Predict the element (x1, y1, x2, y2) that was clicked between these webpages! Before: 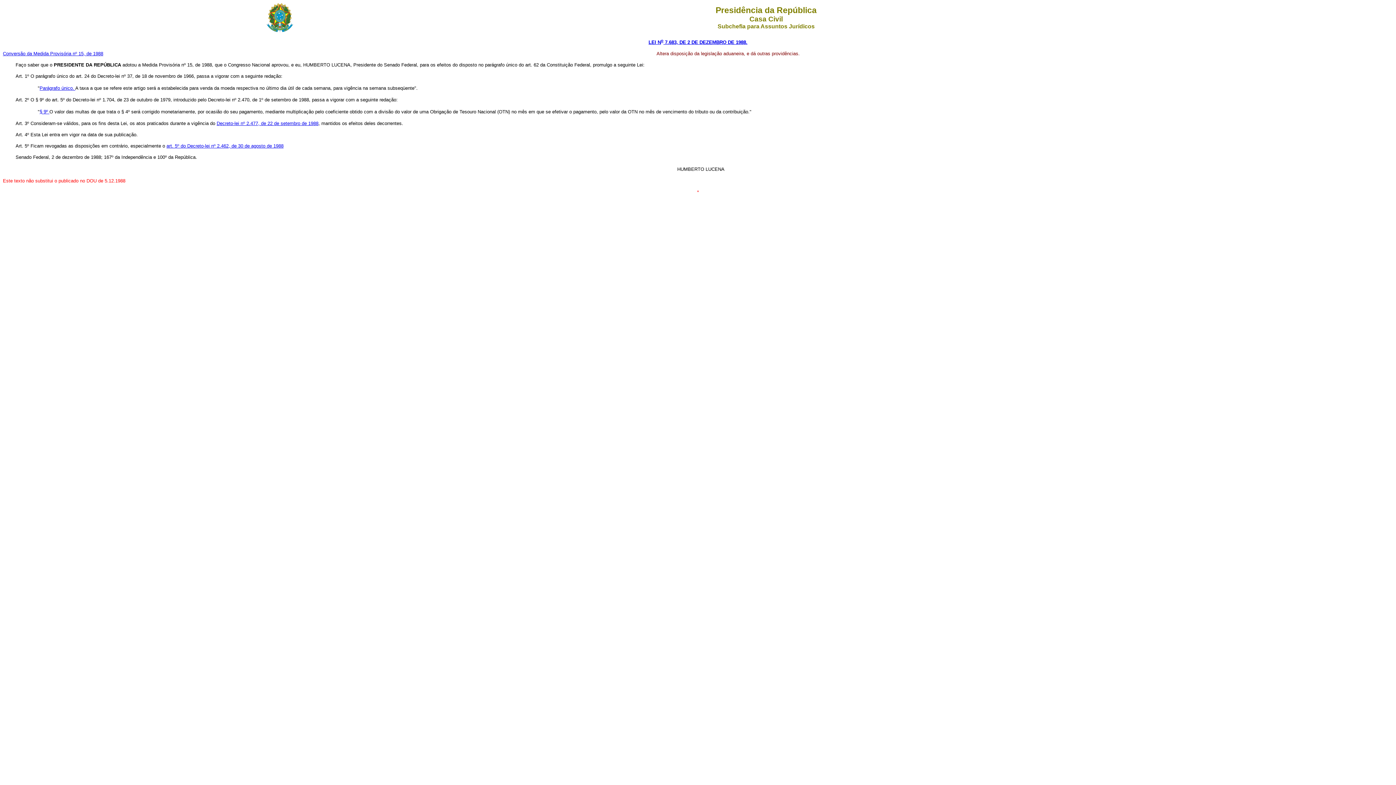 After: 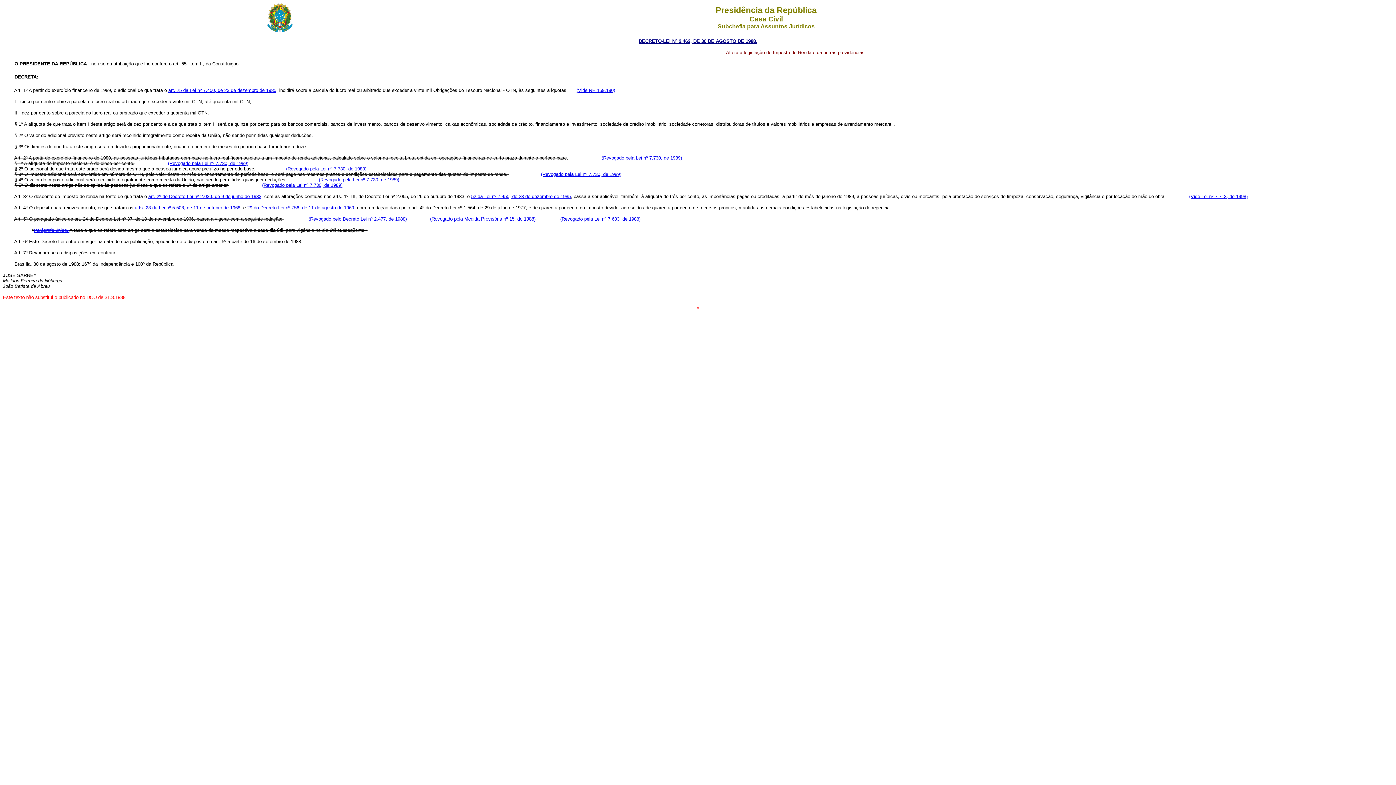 Action: label: art. 5º do Decreto-lei nº 2.462, de 30 de agosto de 1988 bbox: (166, 143, 283, 148)